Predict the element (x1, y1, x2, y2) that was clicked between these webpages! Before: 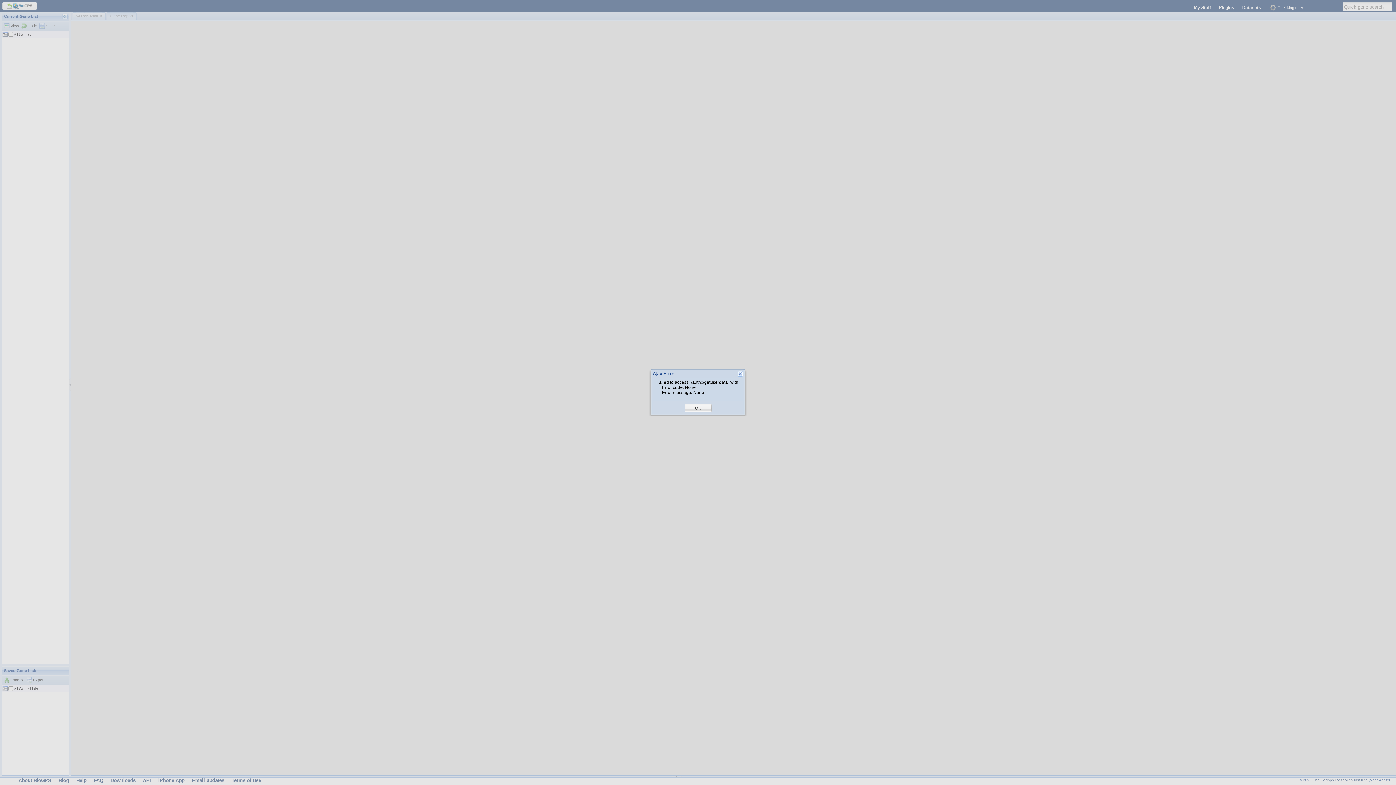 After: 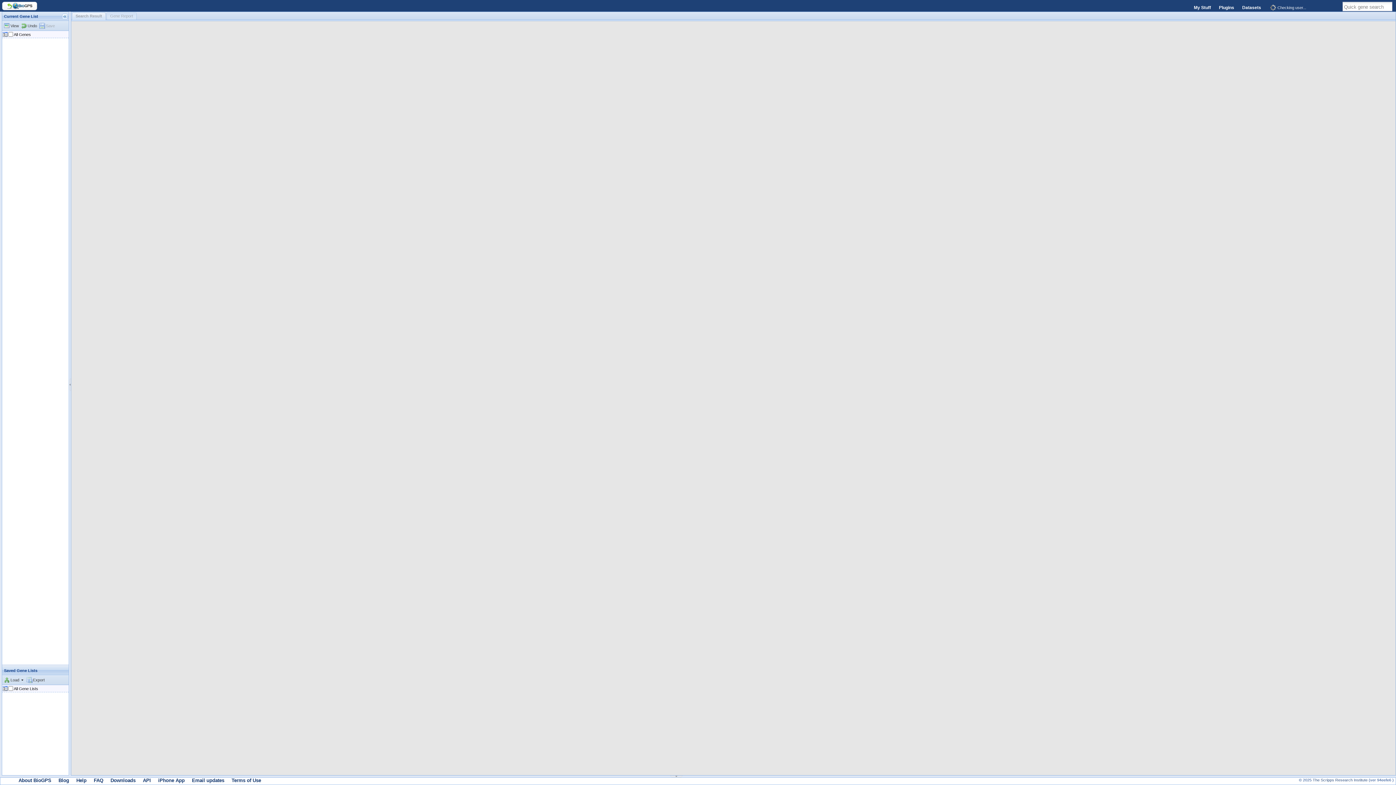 Action: bbox: (695, 405, 701, 411) label: OK